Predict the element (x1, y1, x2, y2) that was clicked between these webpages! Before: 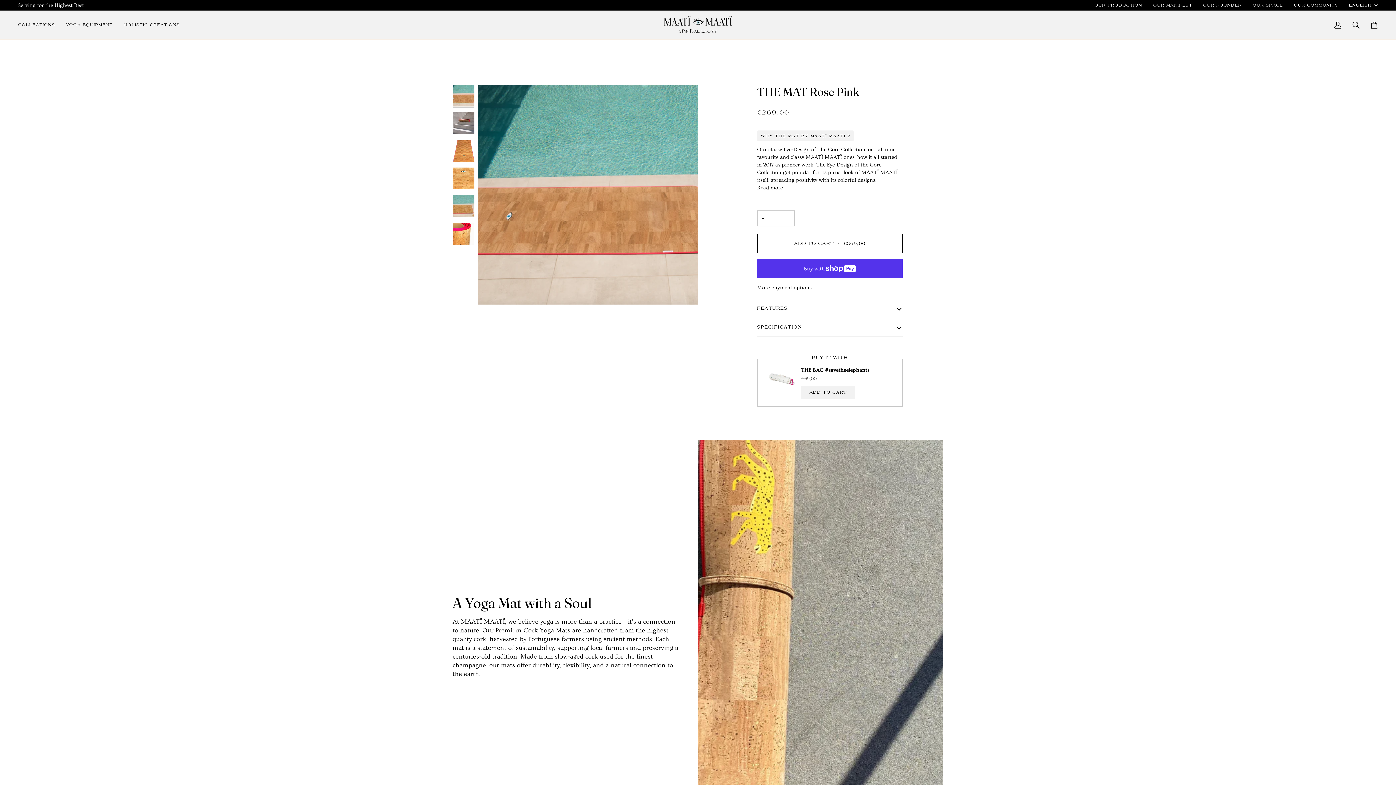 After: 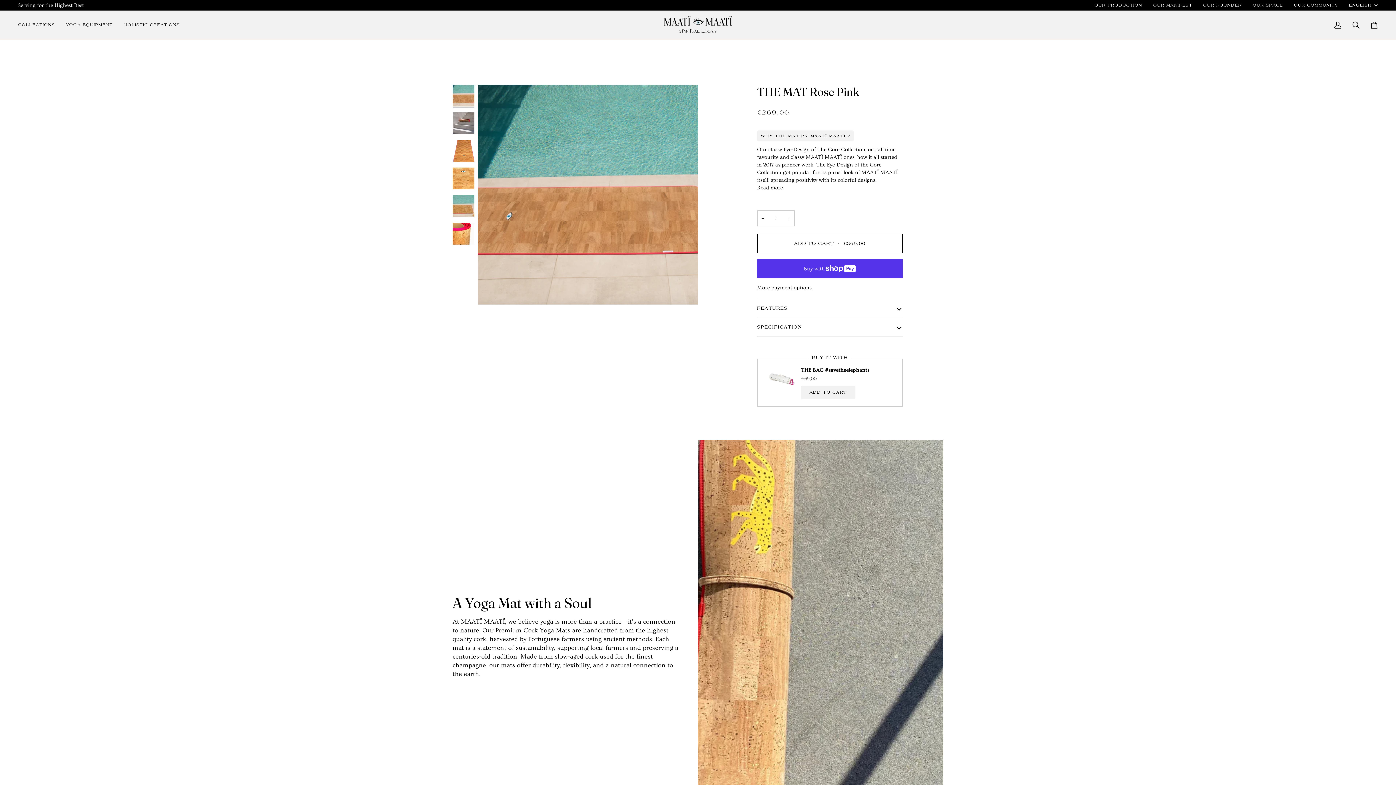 Action: label: Decrease quantity bbox: (757, 210, 768, 226)